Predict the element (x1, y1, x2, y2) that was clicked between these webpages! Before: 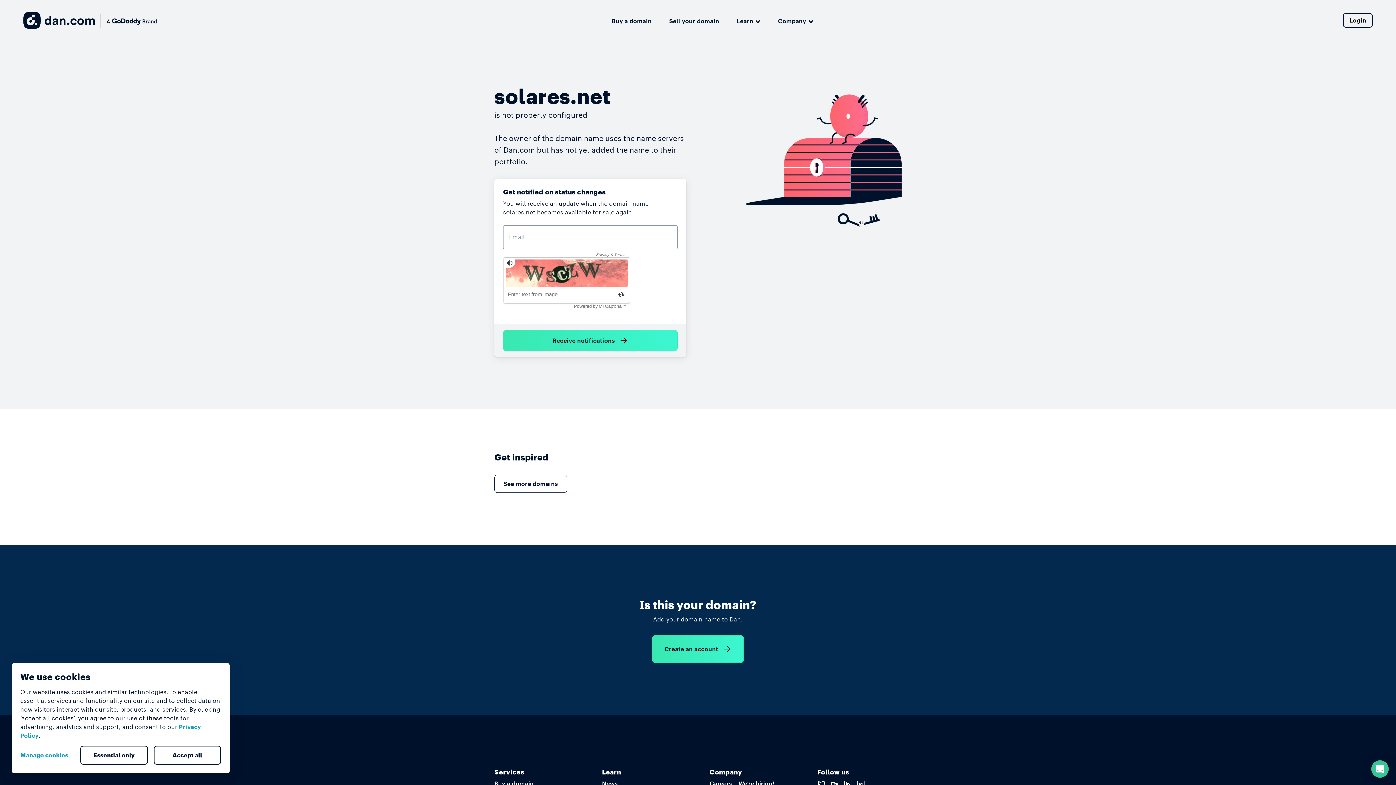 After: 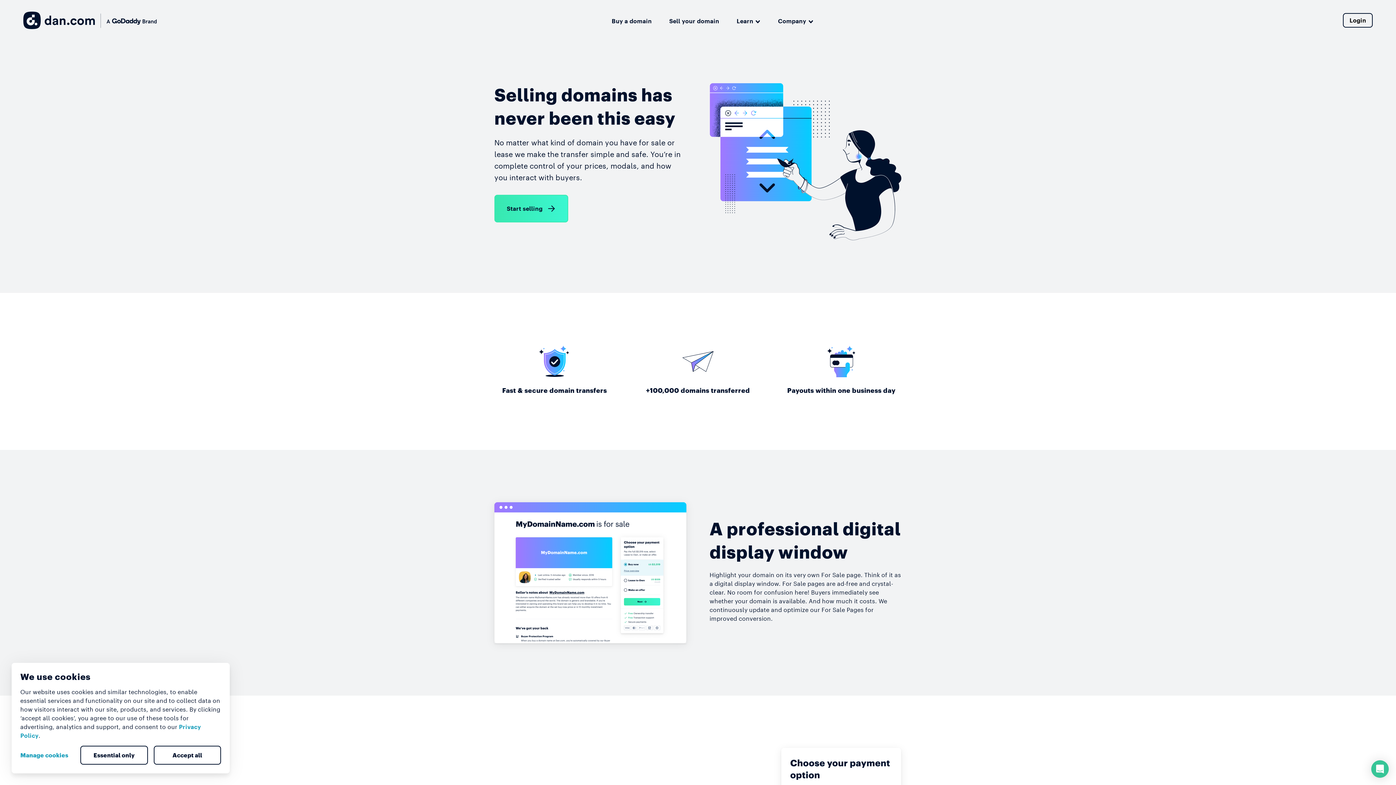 Action: bbox: (669, 14, 719, 25) label: Sell your domain